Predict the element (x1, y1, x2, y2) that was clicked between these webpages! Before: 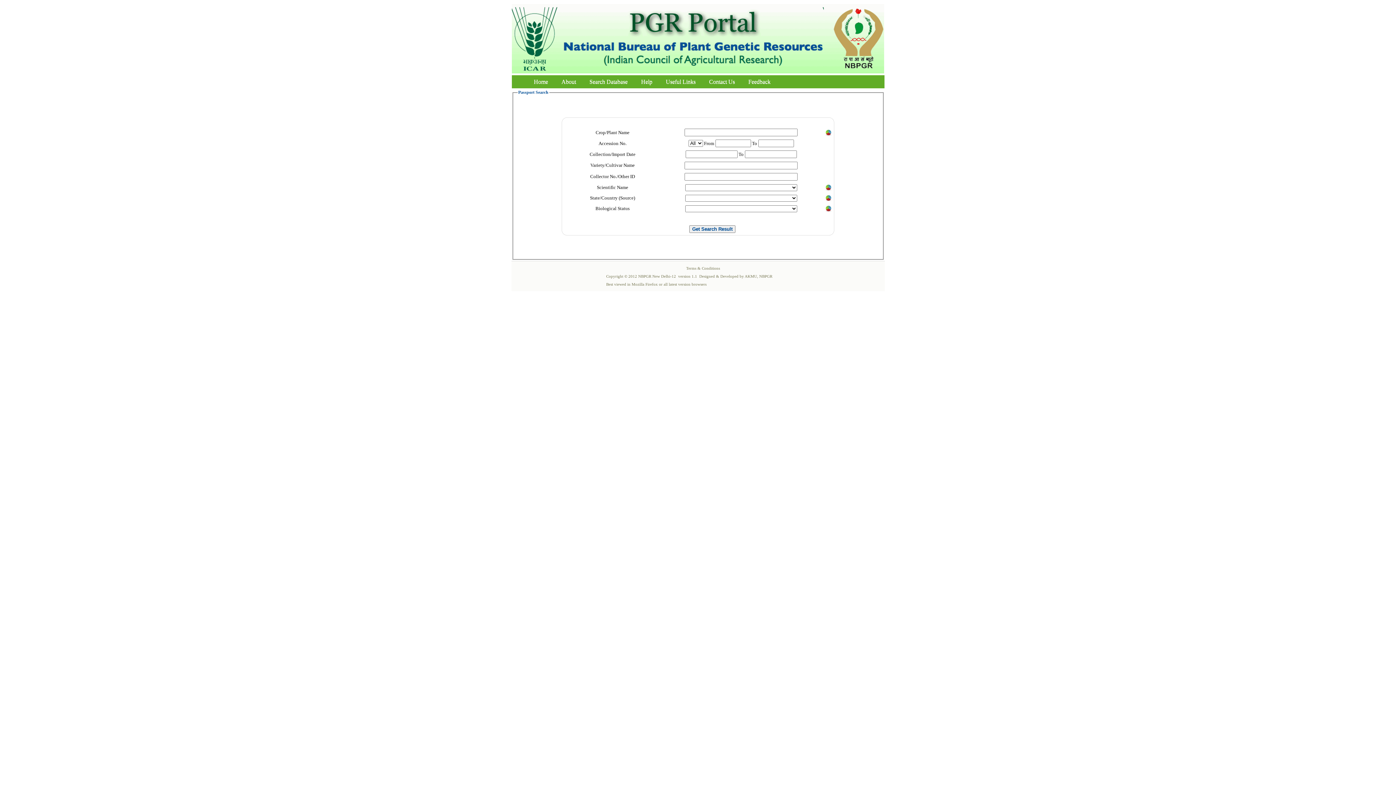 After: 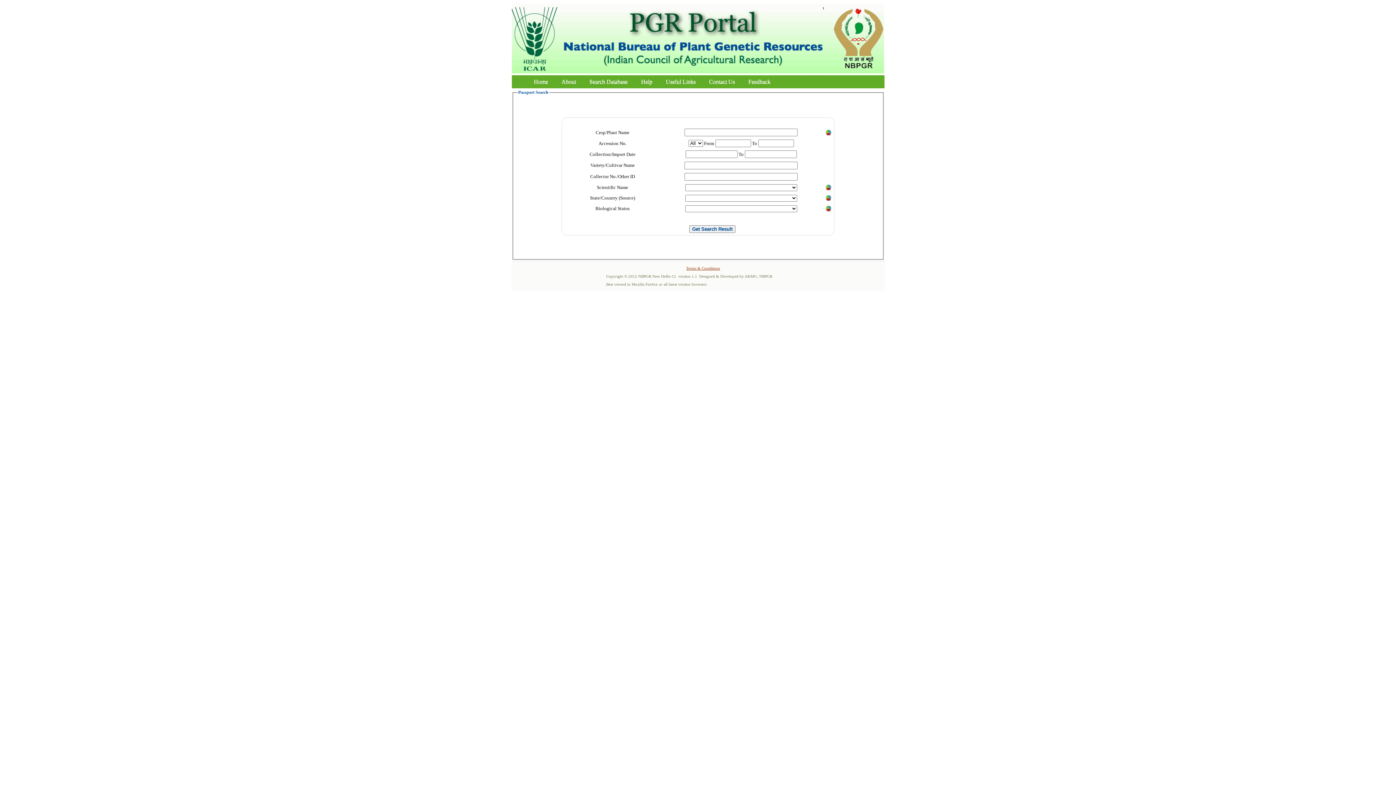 Action: label: Terms & Conditions bbox: (686, 266, 720, 270)